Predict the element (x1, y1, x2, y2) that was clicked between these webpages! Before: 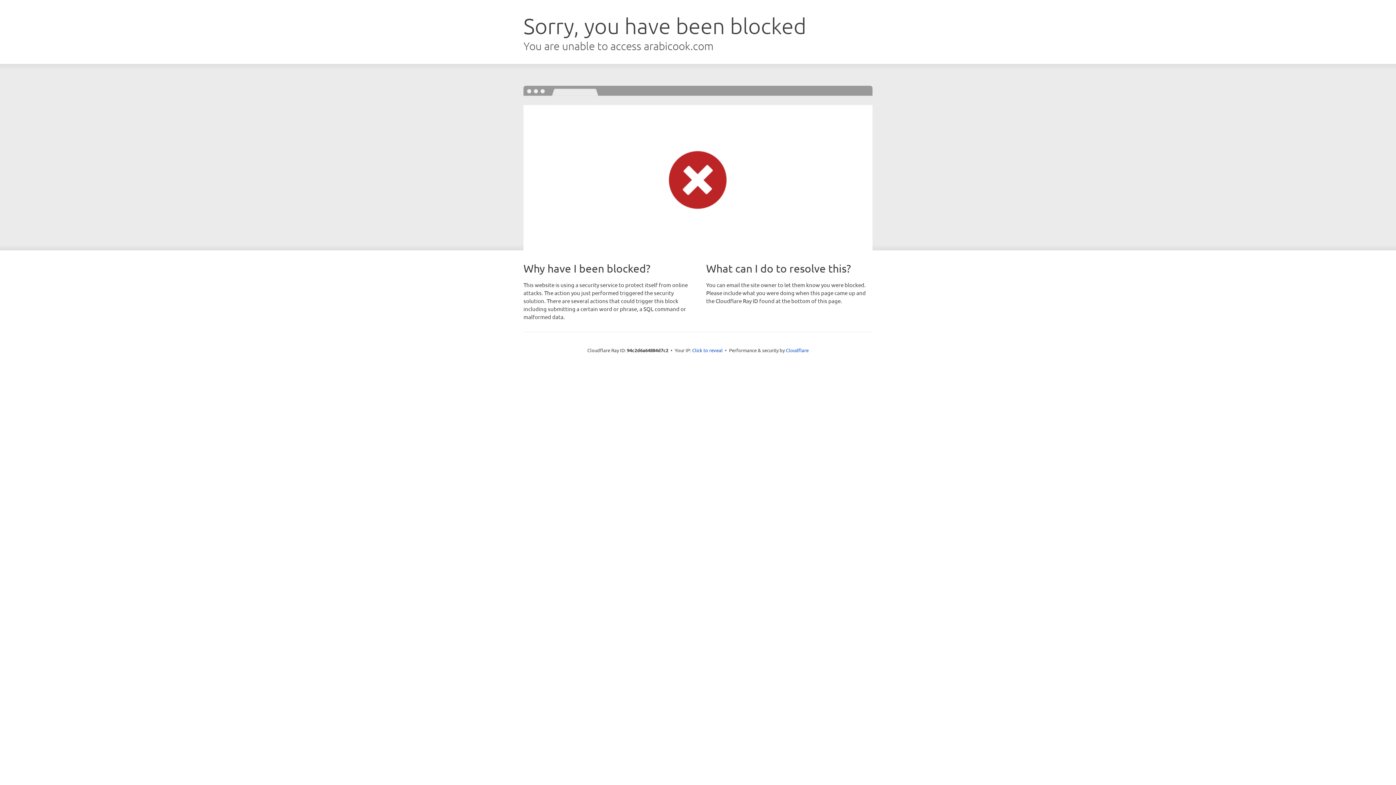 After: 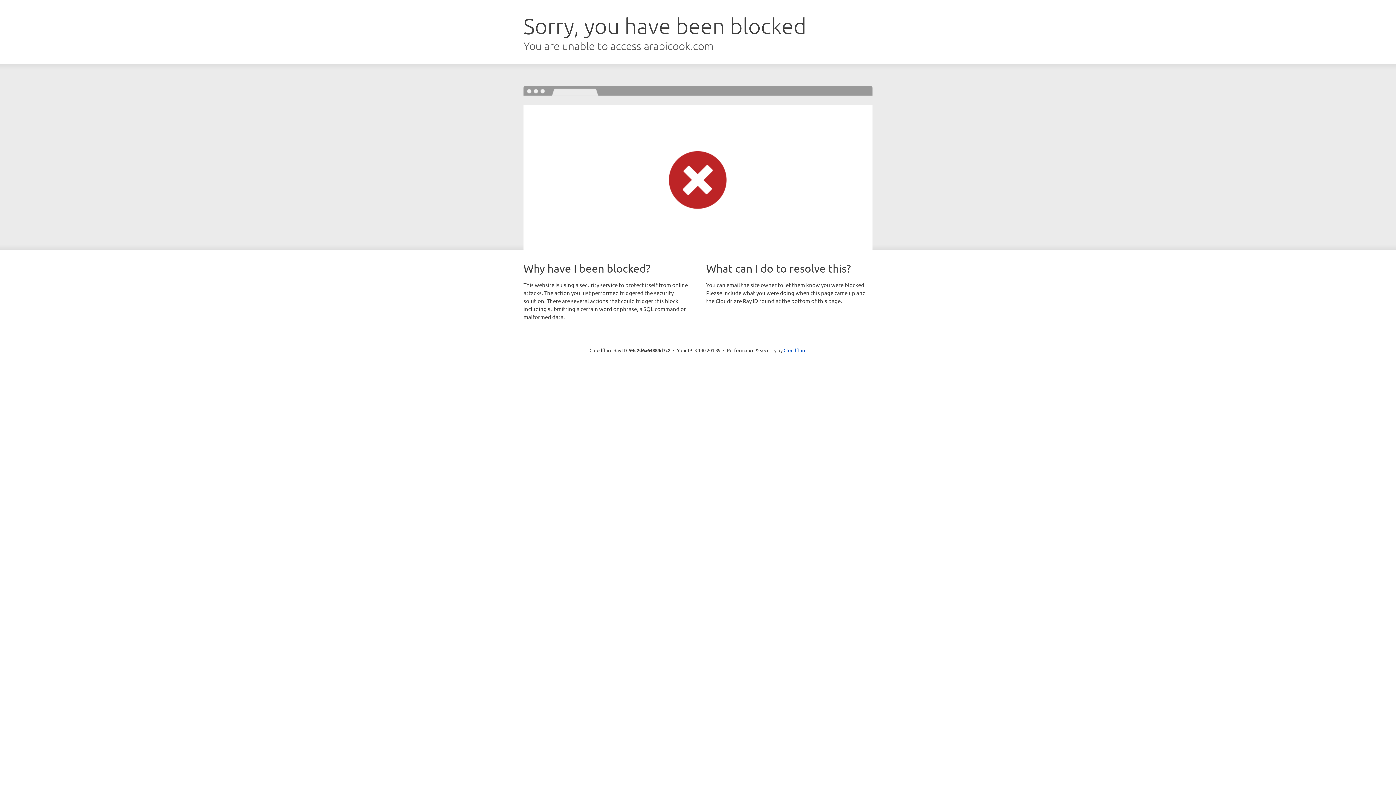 Action: label: Click to reveal bbox: (692, 346, 722, 353)